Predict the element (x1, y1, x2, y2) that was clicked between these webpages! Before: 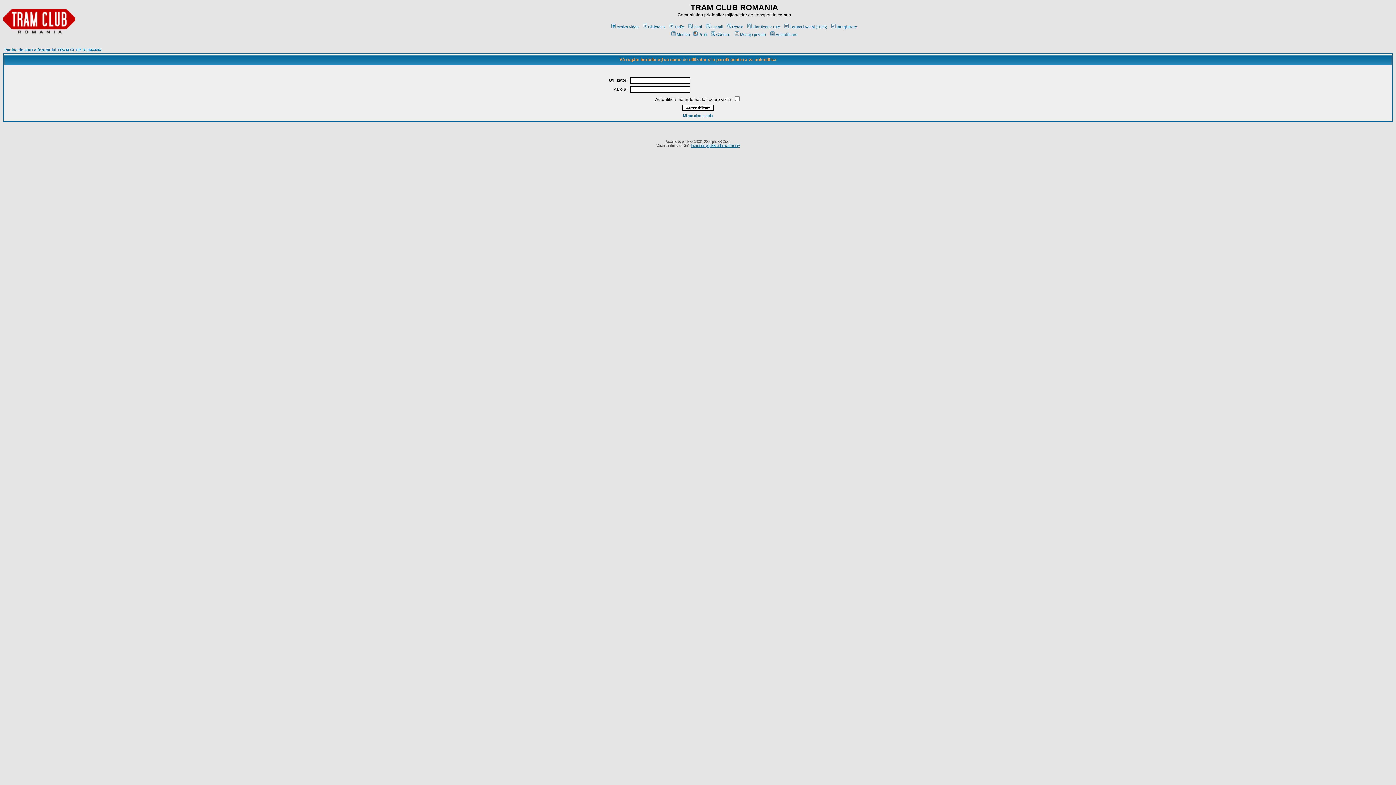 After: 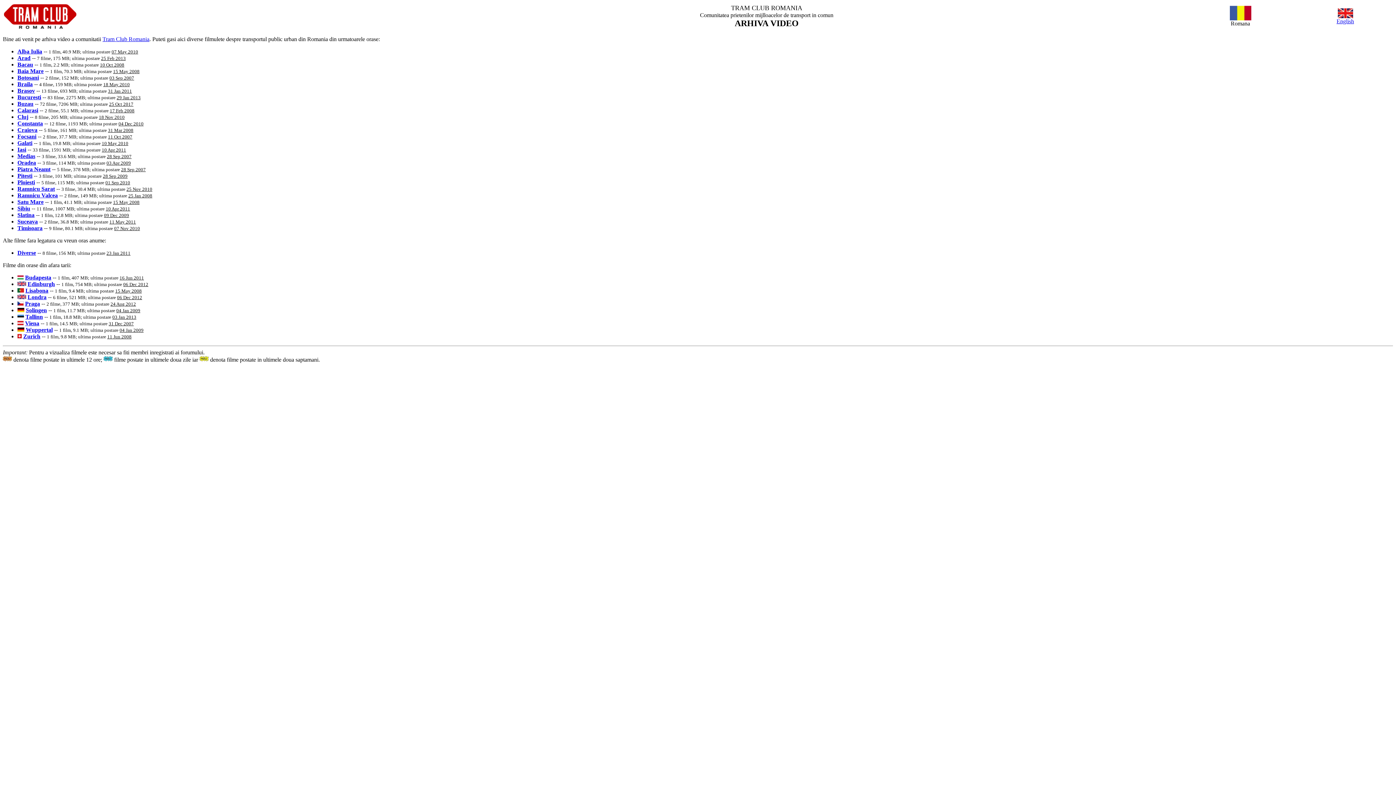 Action: bbox: (610, 24, 638, 29) label: Arhiva video